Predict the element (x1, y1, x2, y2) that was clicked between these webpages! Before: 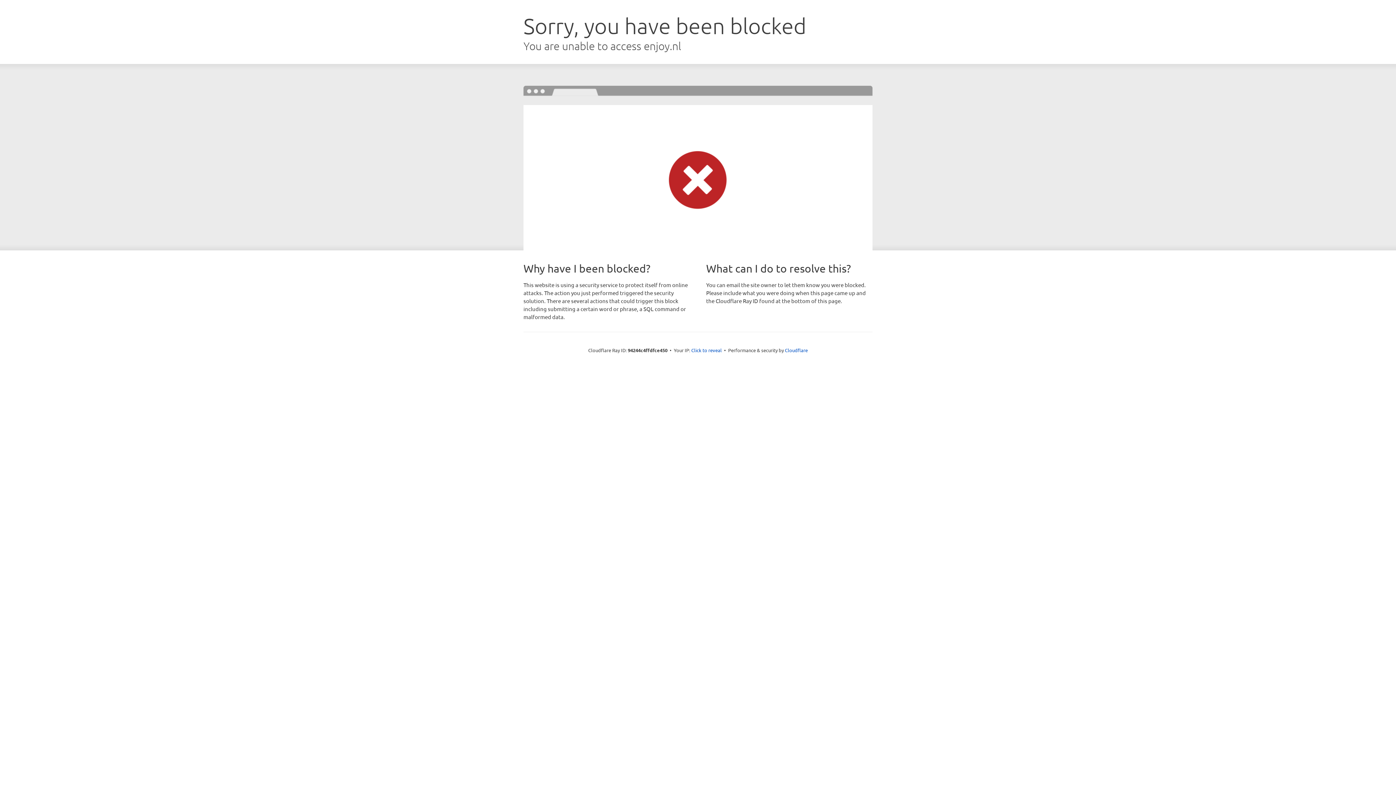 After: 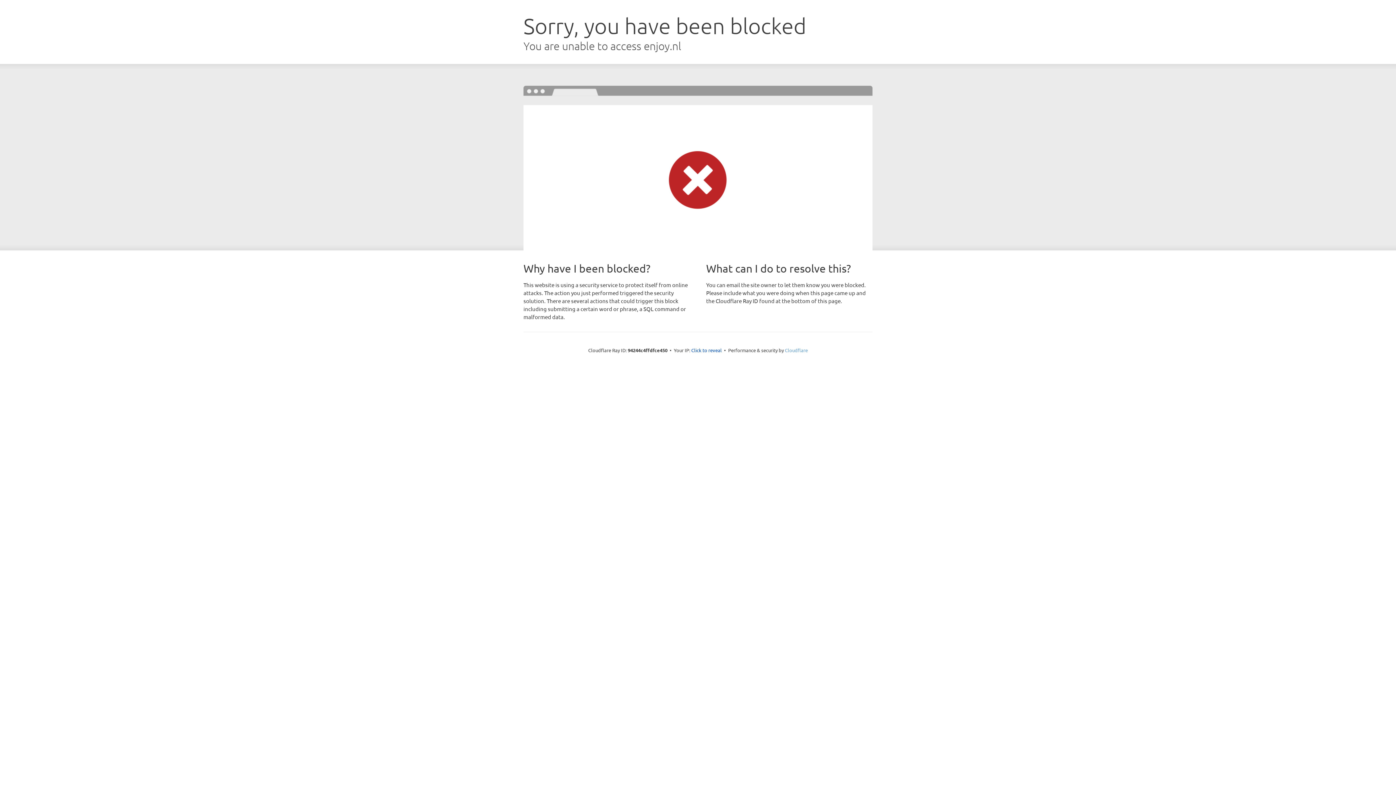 Action: label: Cloudflare bbox: (785, 347, 808, 353)